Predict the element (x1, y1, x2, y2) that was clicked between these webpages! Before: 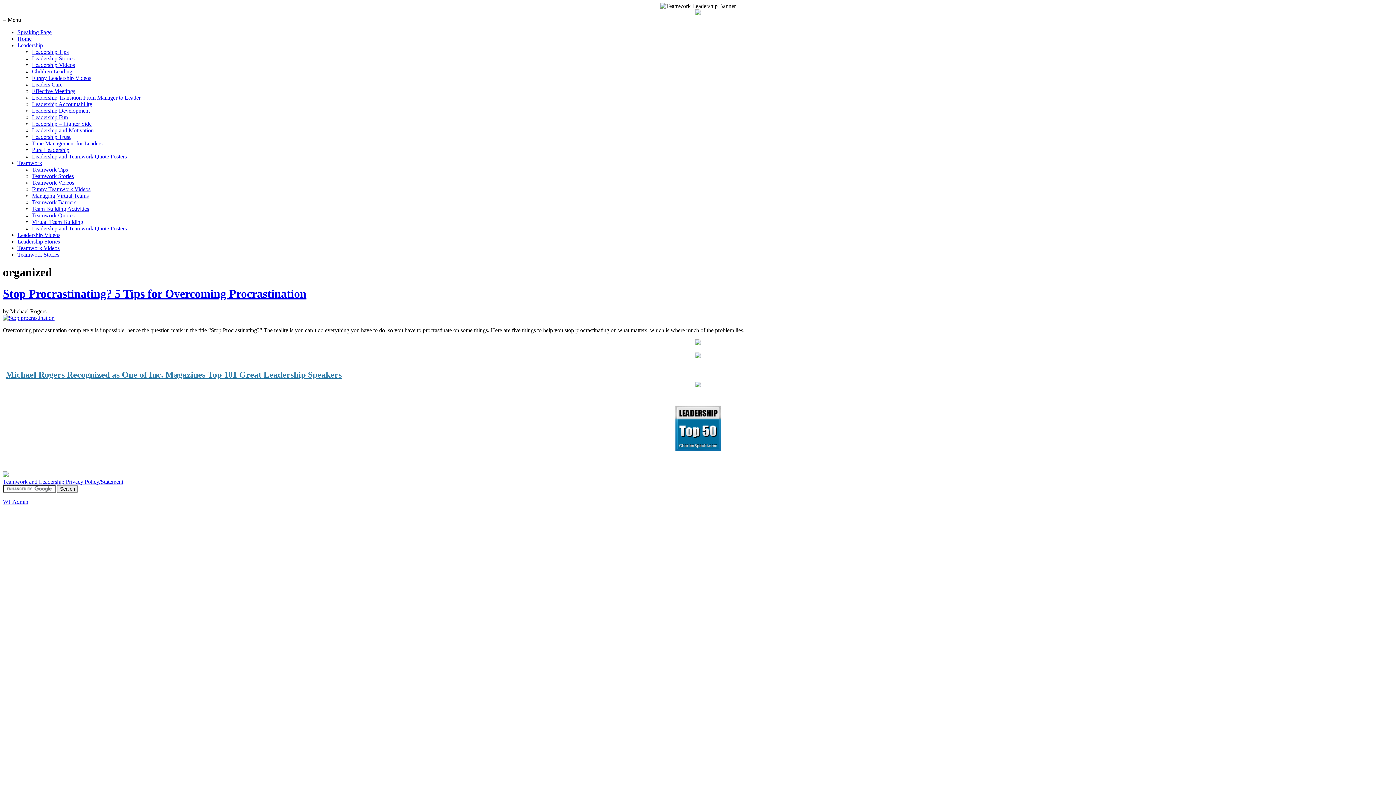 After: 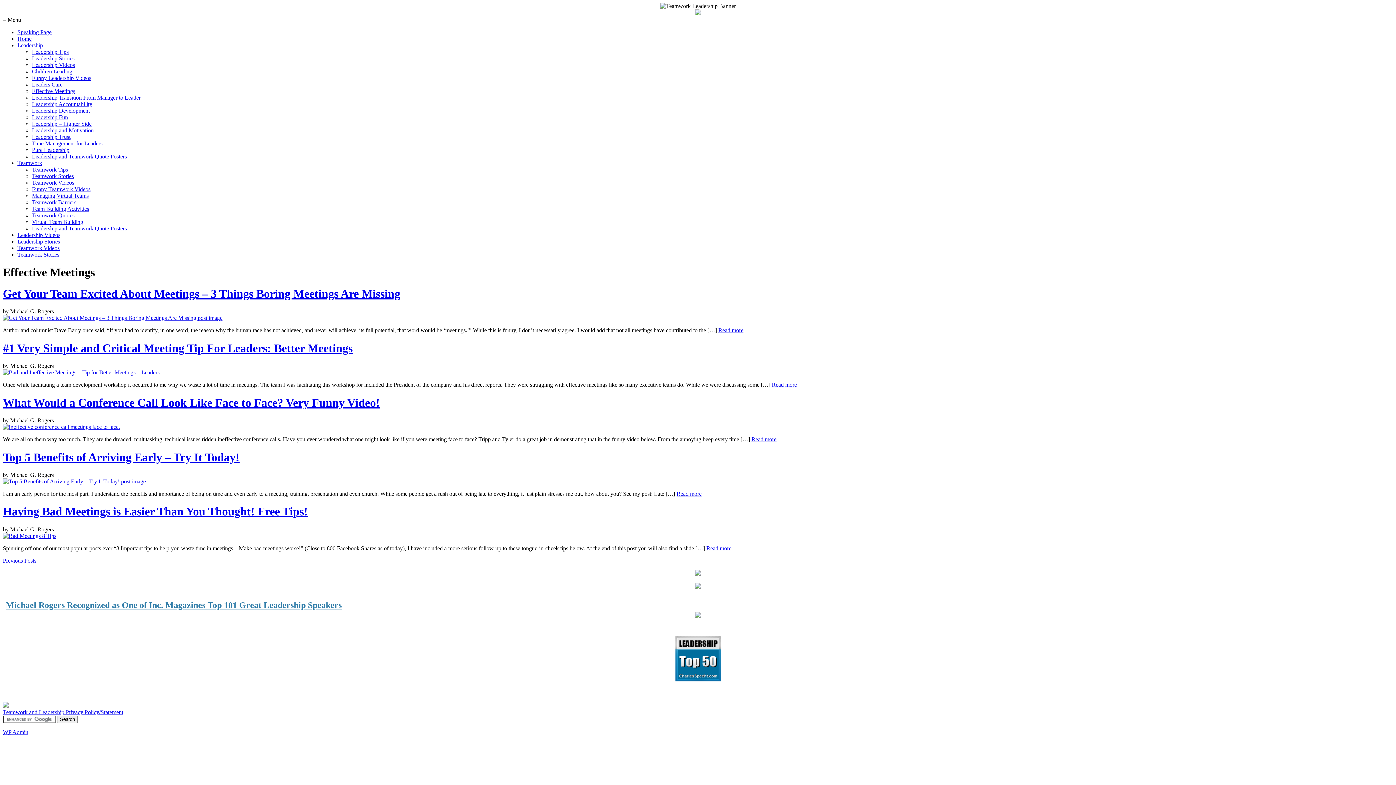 Action: label: Effective Meetings bbox: (32, 88, 75, 94)